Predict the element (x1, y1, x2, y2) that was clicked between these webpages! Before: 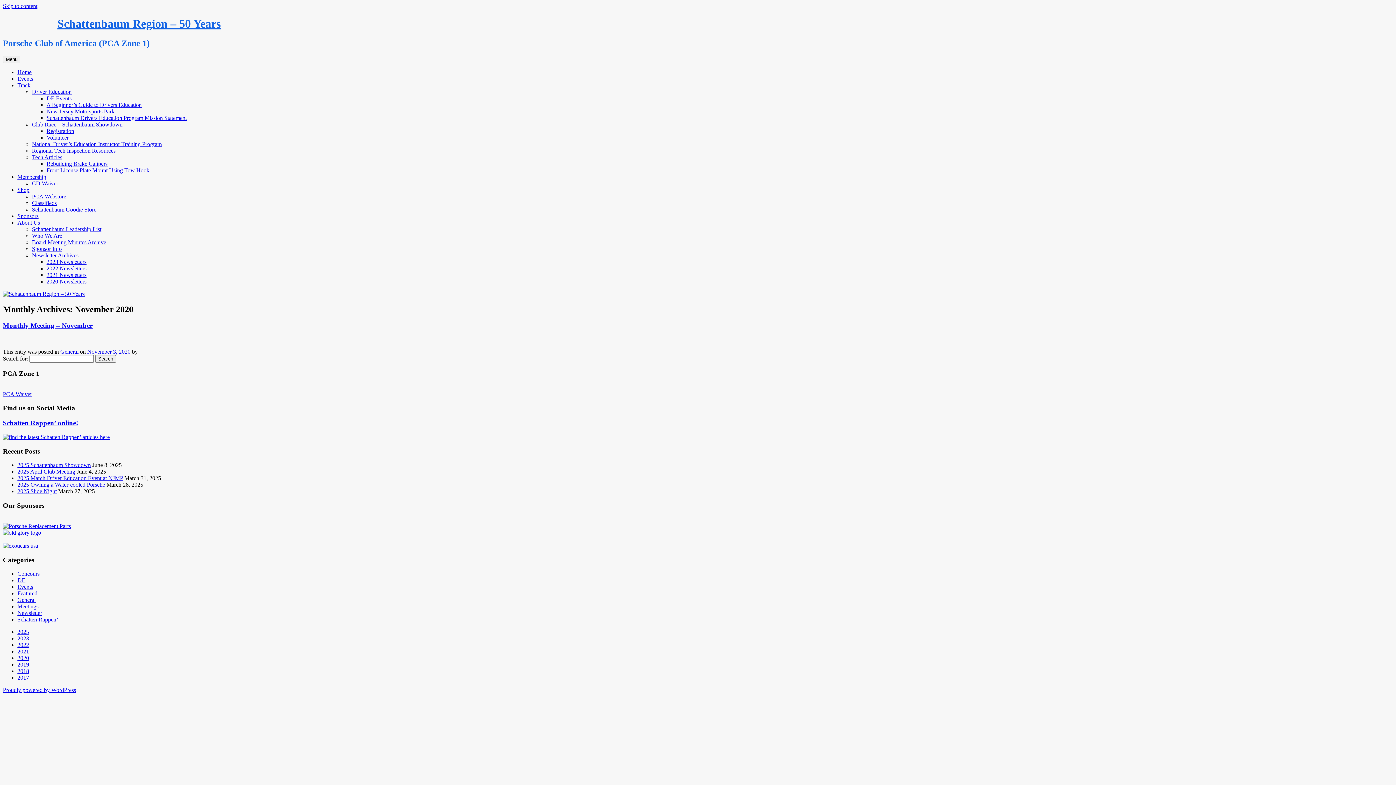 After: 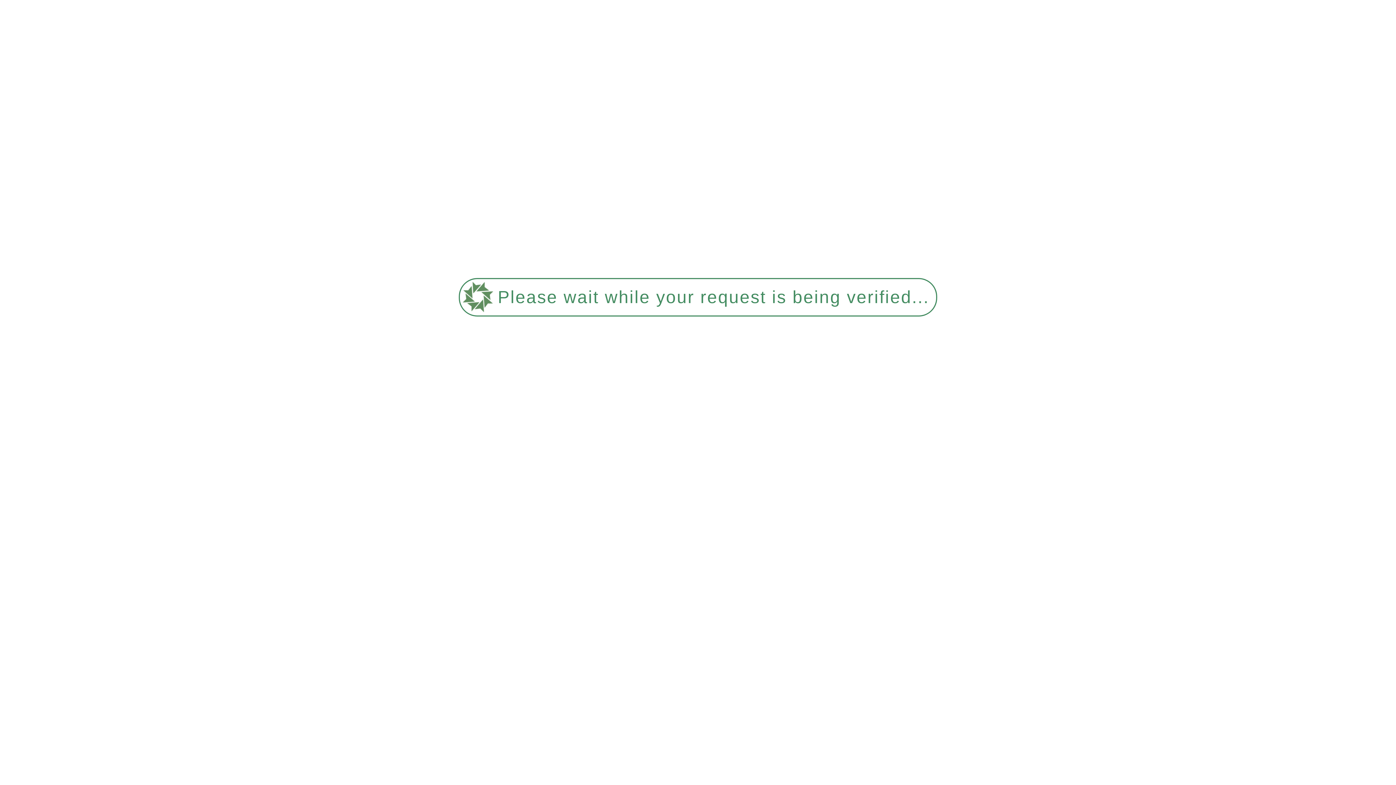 Action: label: Tech Articles bbox: (32, 154, 62, 160)